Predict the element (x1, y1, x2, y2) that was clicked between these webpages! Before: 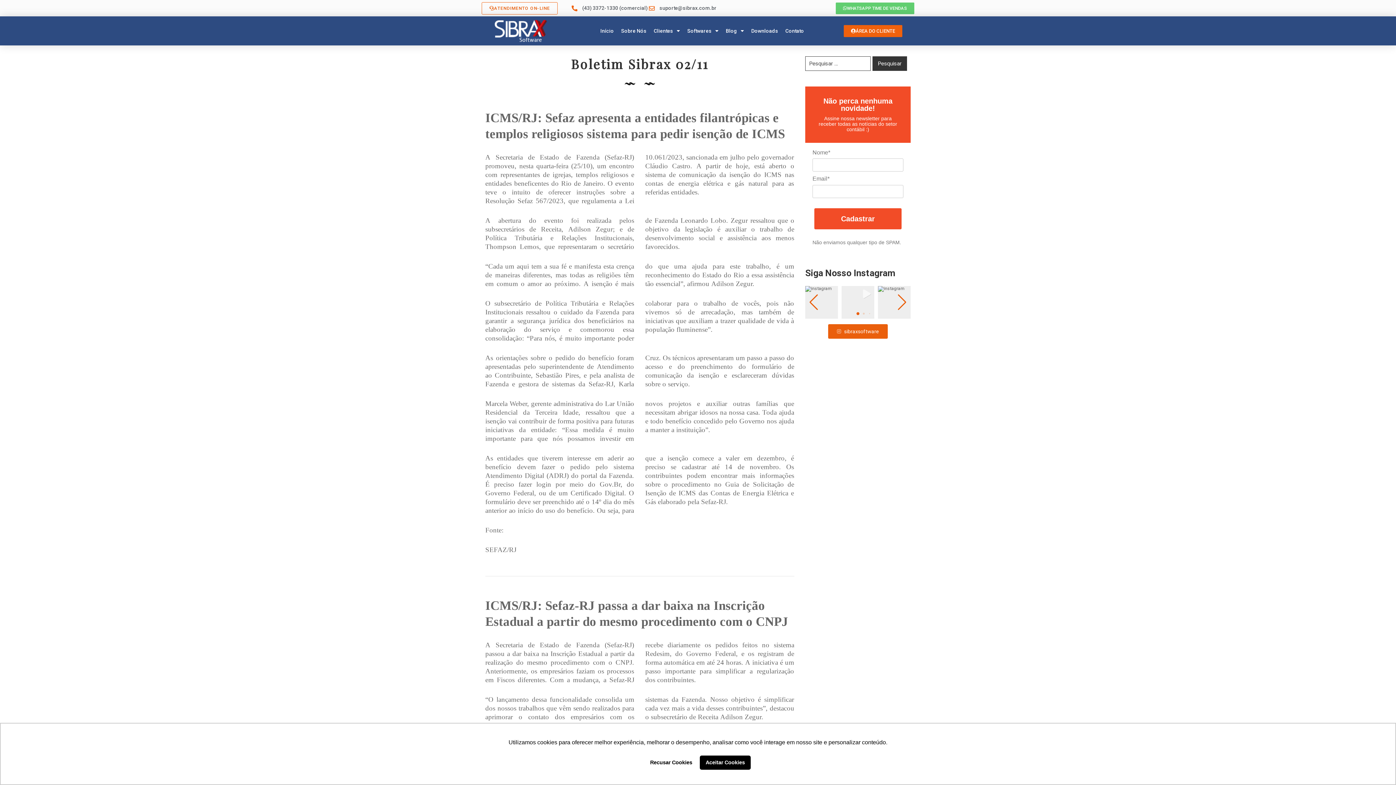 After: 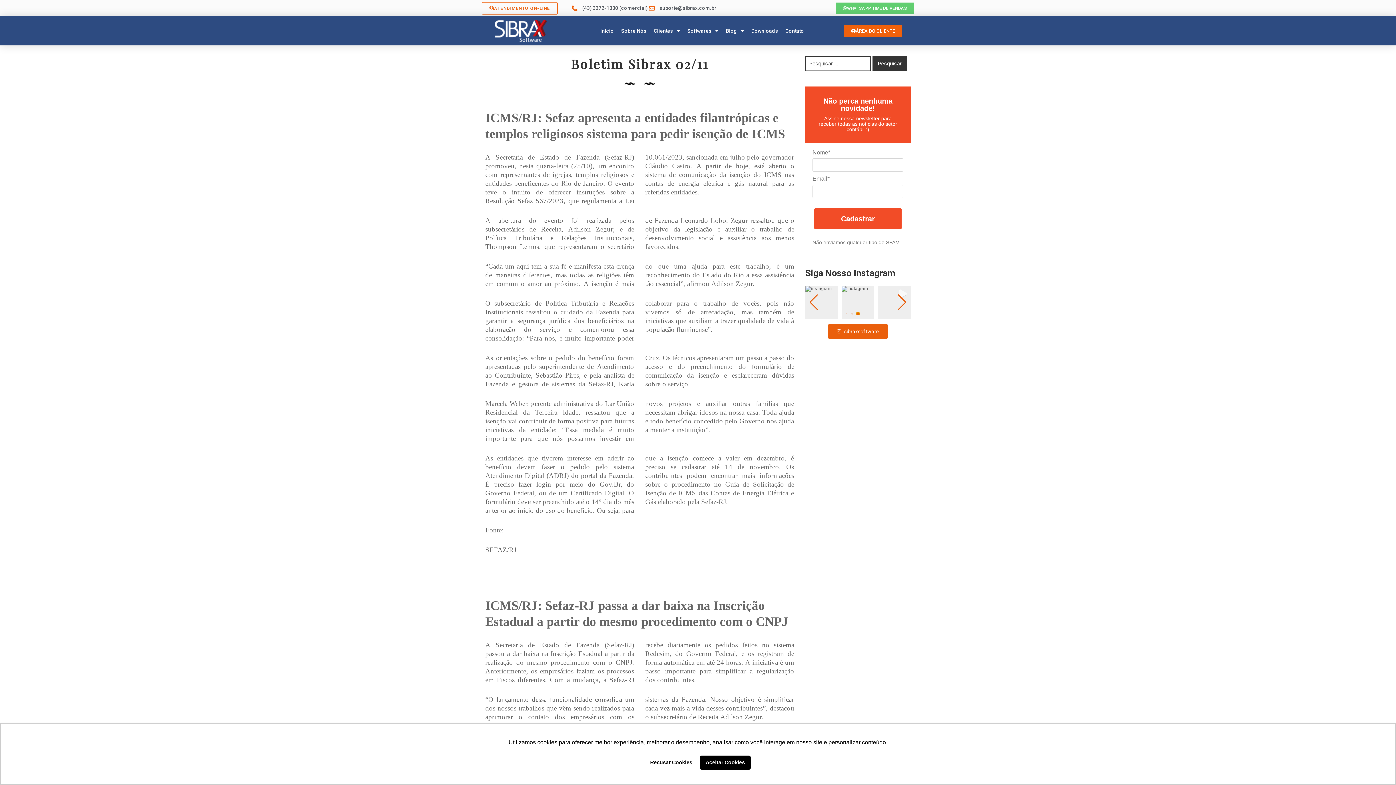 Action: label: Go to slide 3 bbox: (869, 313, 870, 314)